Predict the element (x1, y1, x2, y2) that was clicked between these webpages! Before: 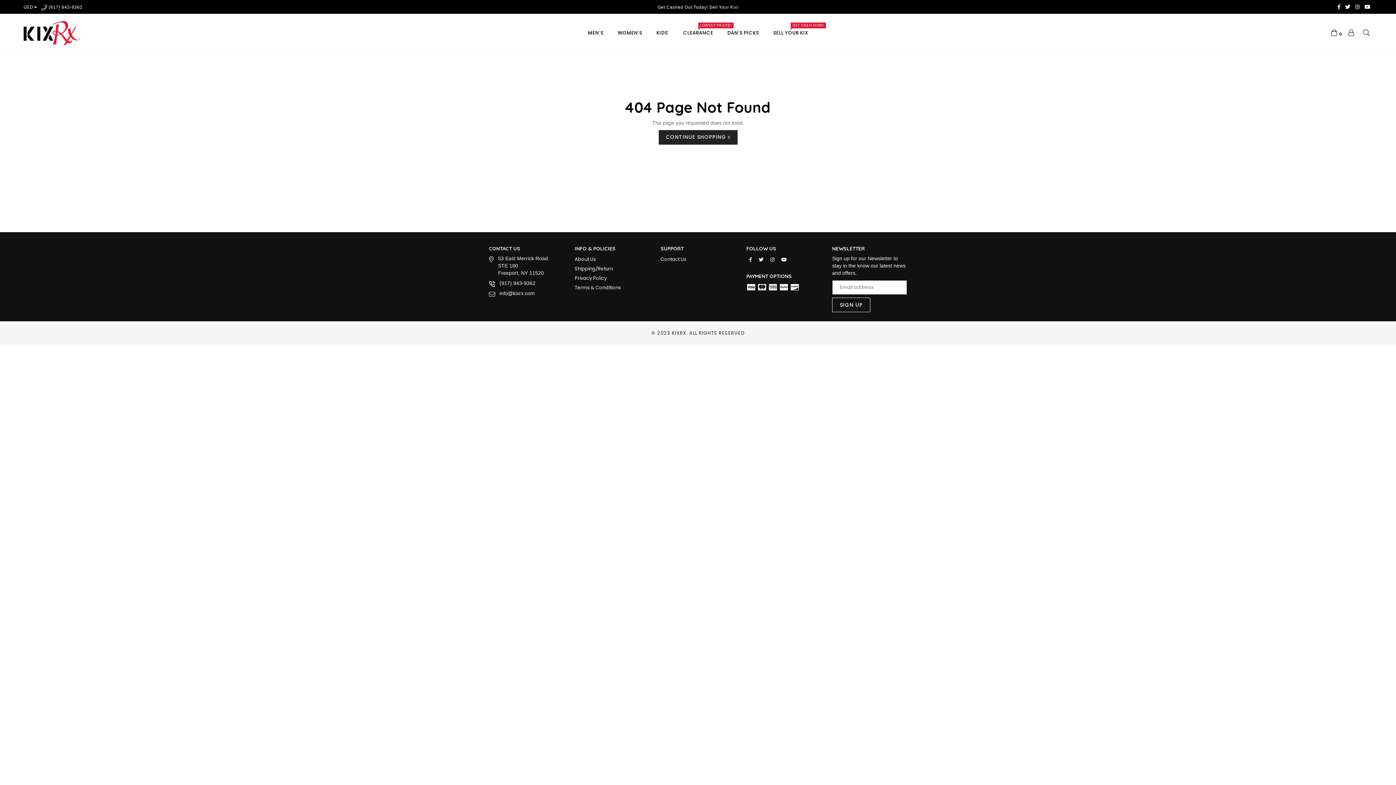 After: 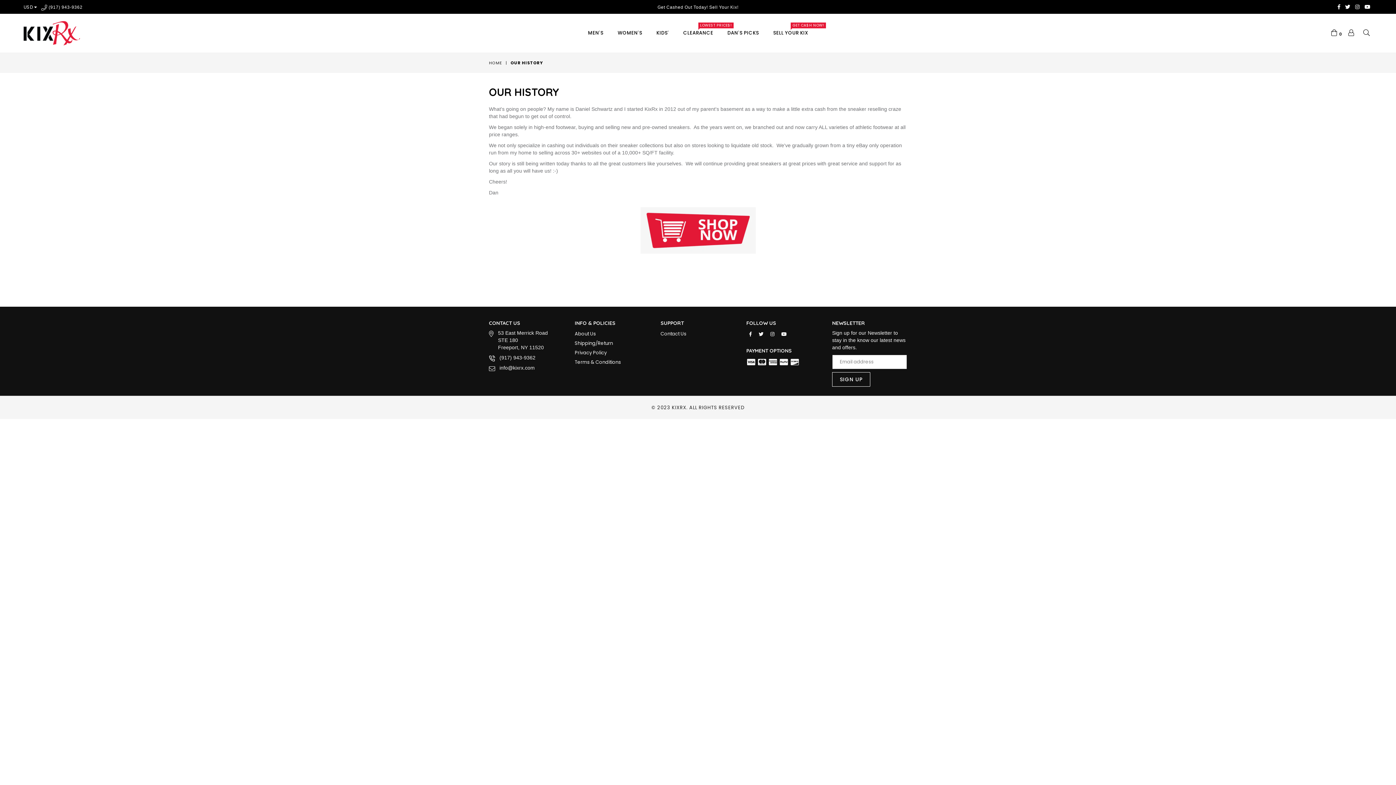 Action: bbox: (574, 256, 596, 262) label: About Us